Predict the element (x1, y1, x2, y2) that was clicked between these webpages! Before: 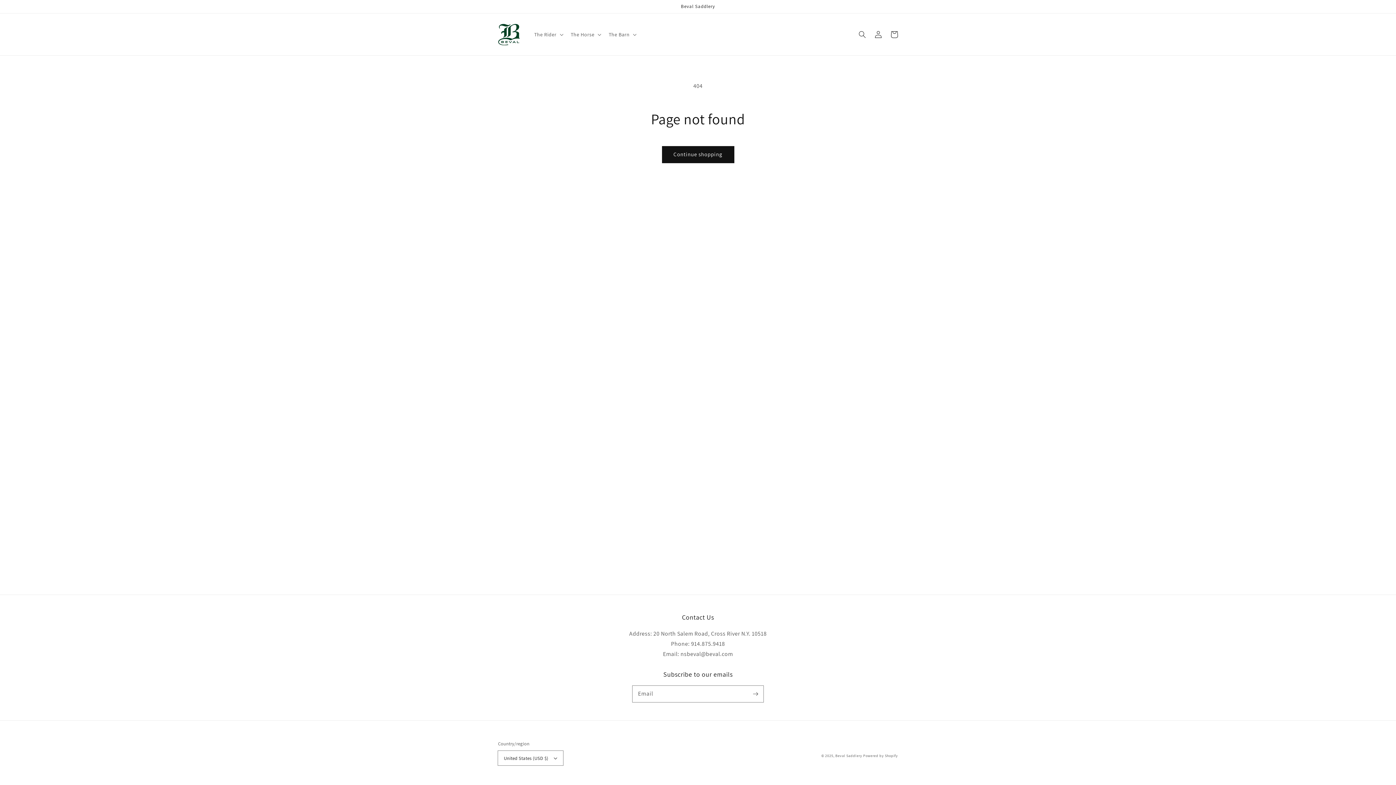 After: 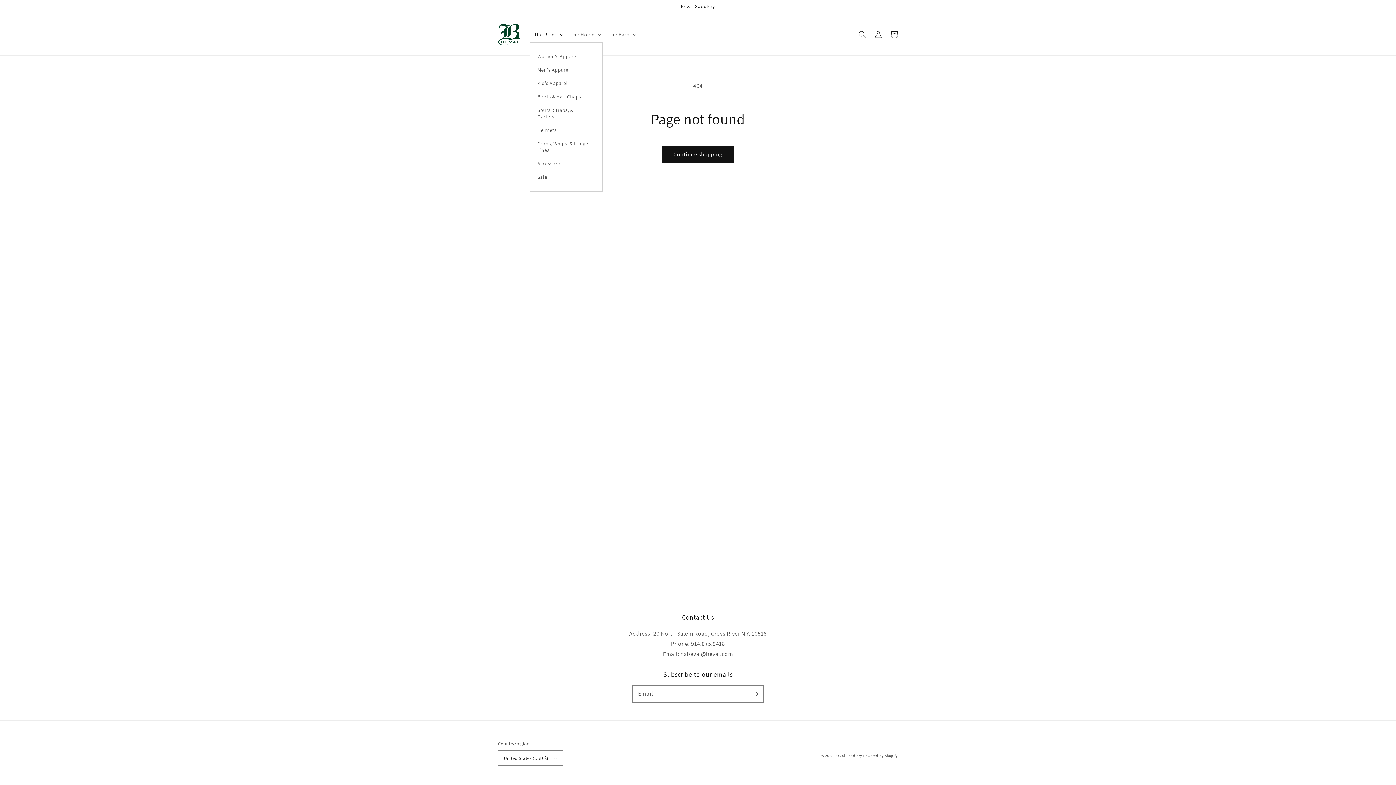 Action: bbox: (530, 26, 566, 42) label: The Rider